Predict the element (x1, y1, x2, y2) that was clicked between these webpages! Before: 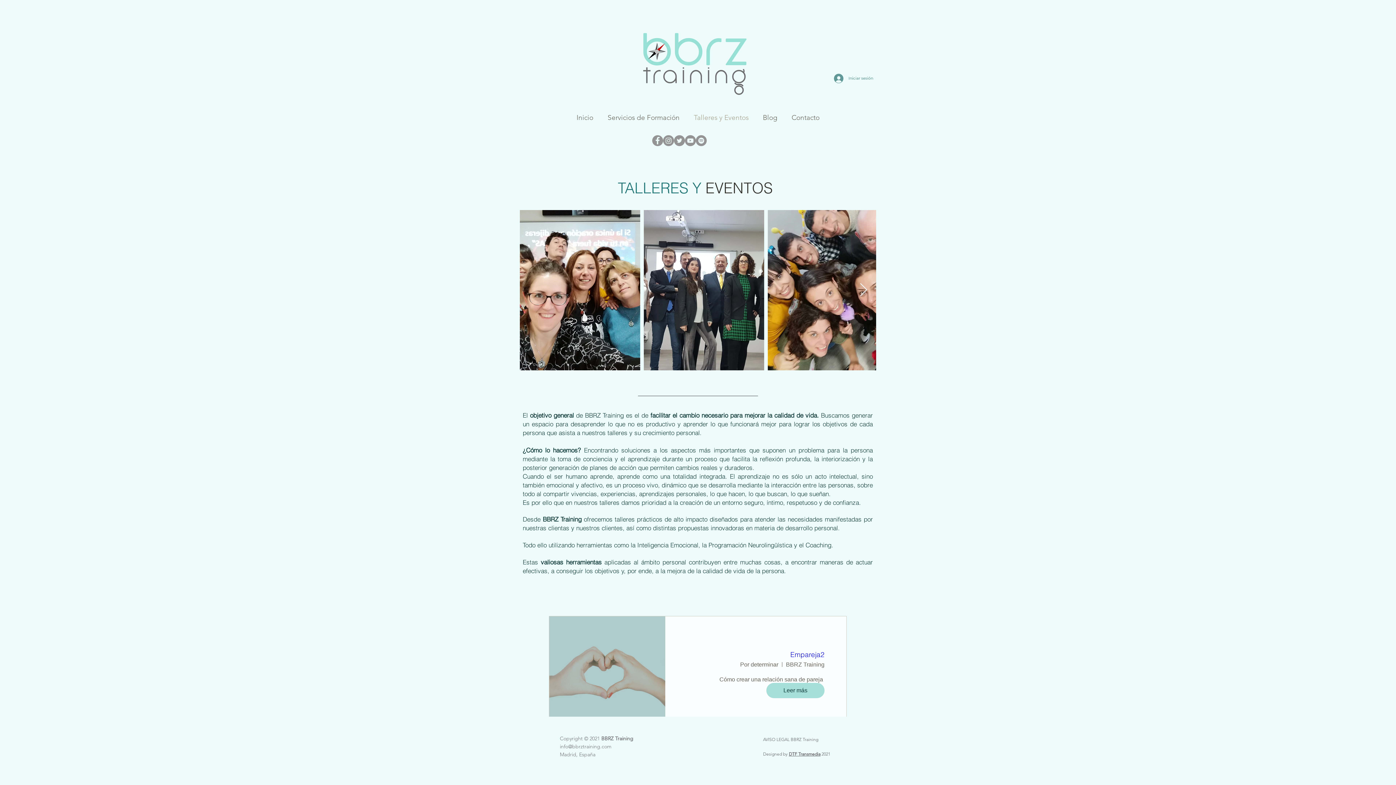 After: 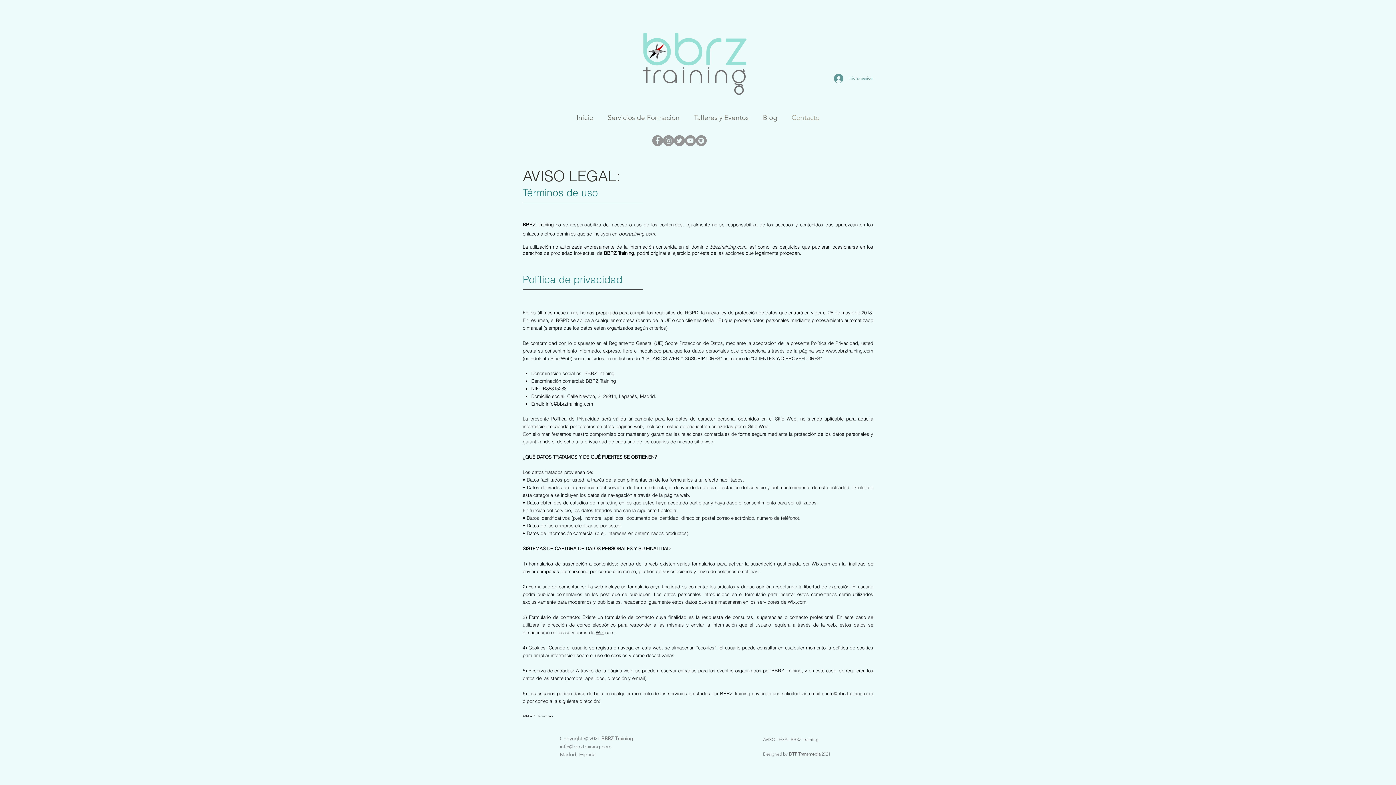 Action: bbox: (763, 737, 790, 742) label: AVISO LEGAL 